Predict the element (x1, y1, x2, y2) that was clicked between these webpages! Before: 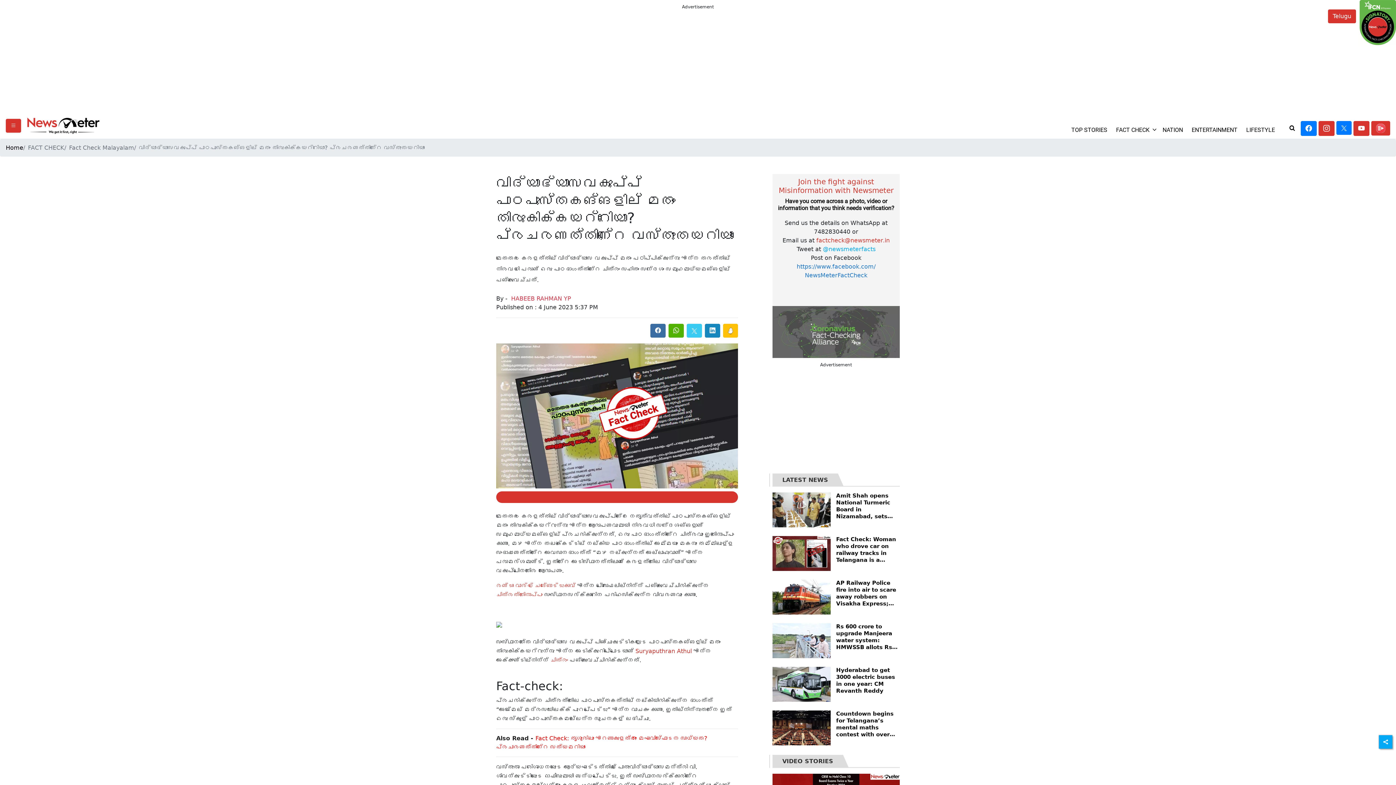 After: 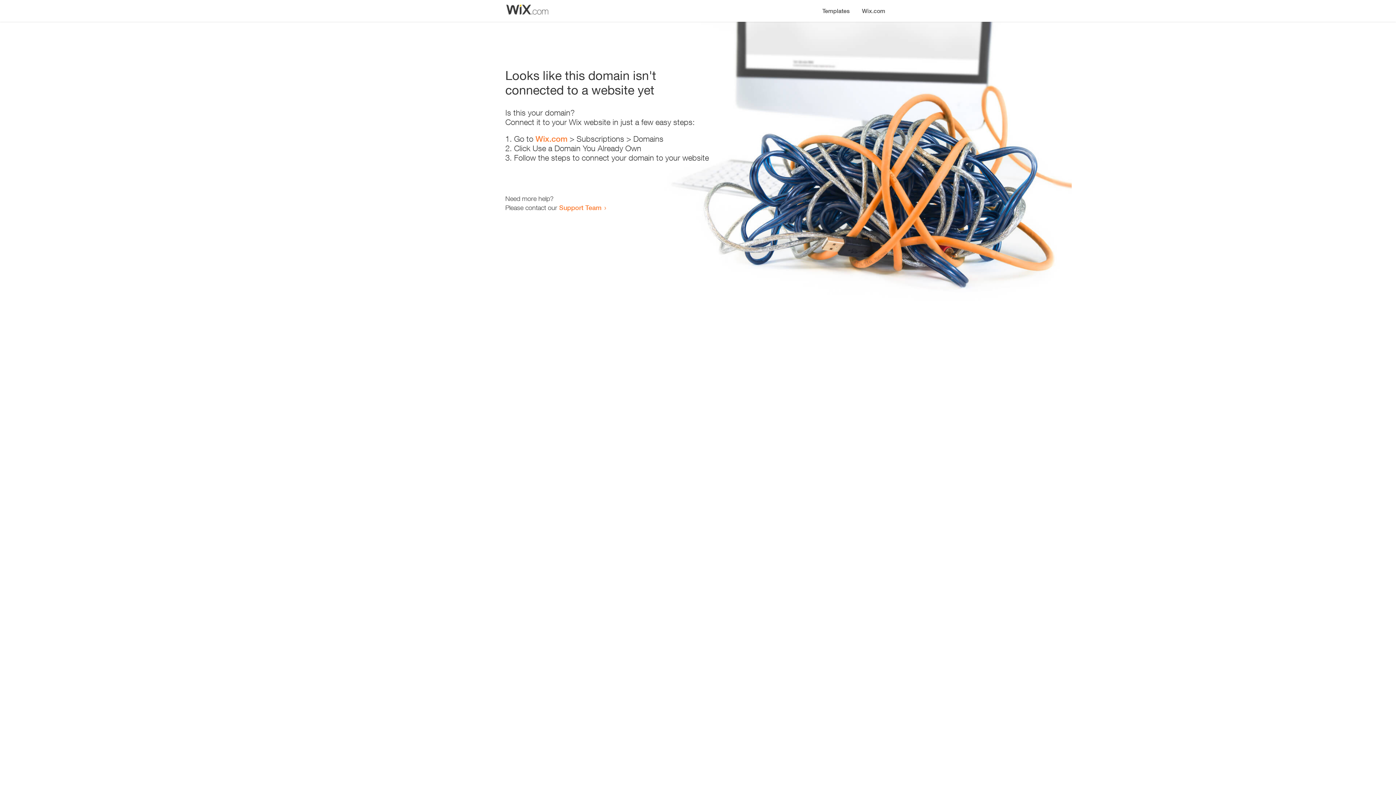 Action: bbox: (723, 324, 738, 337)